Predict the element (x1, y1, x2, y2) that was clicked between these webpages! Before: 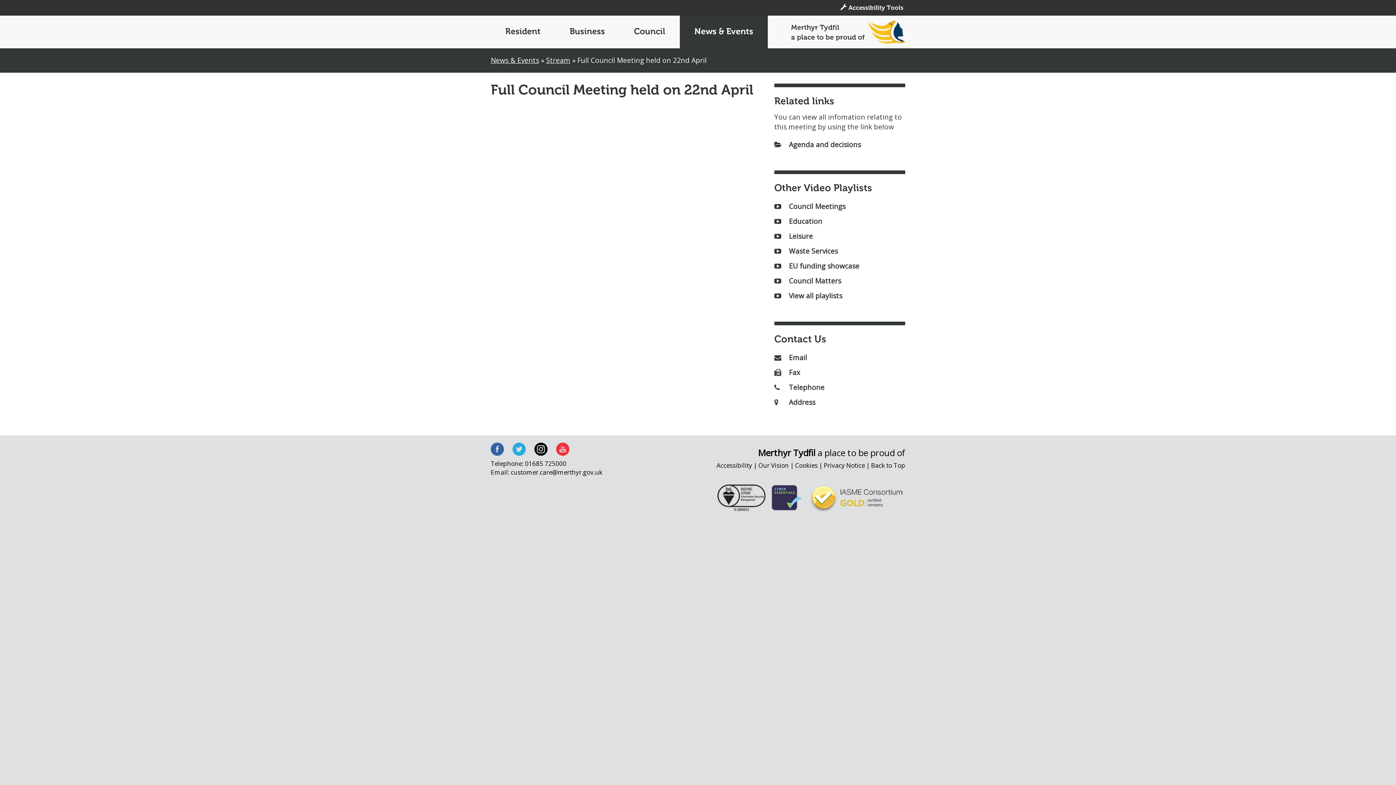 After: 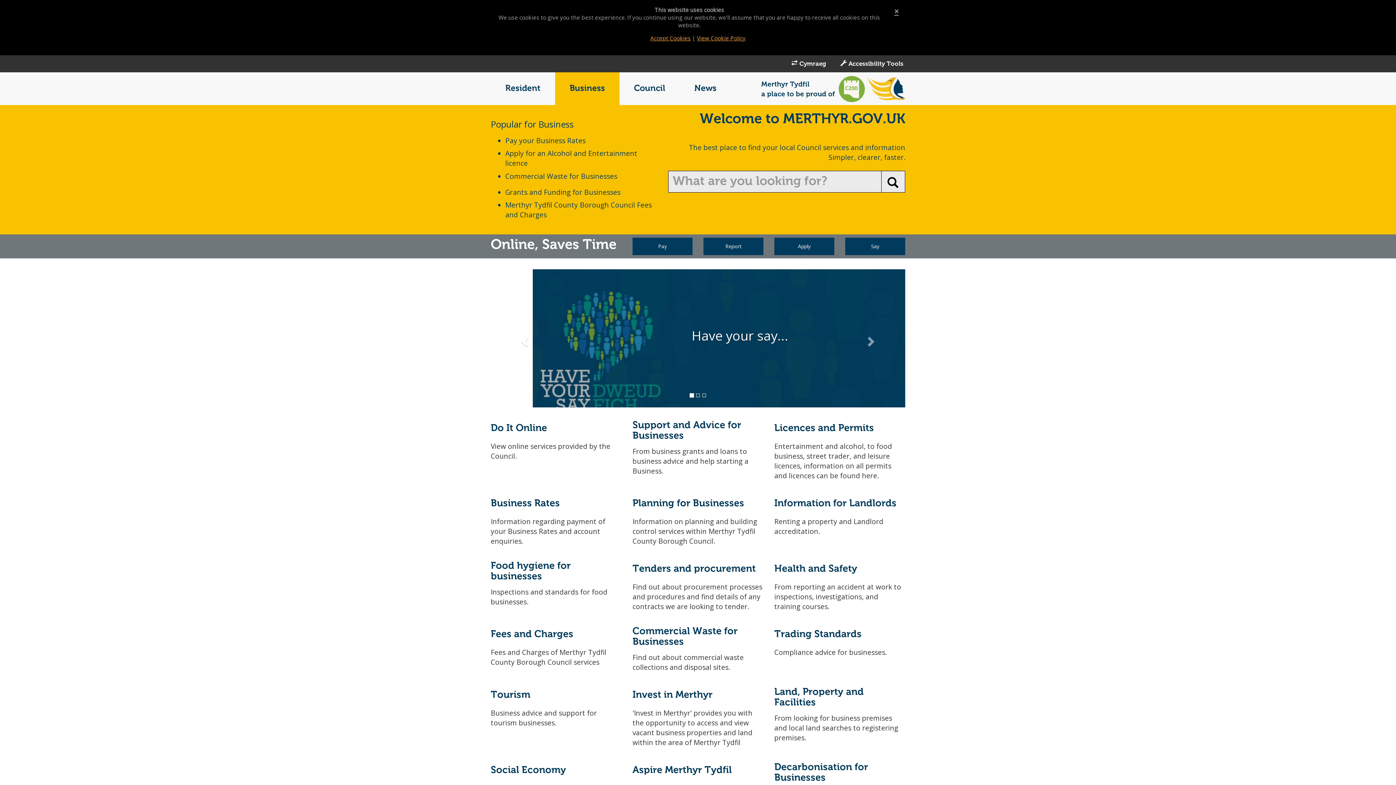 Action: bbox: (555, 15, 619, 48) label: Business